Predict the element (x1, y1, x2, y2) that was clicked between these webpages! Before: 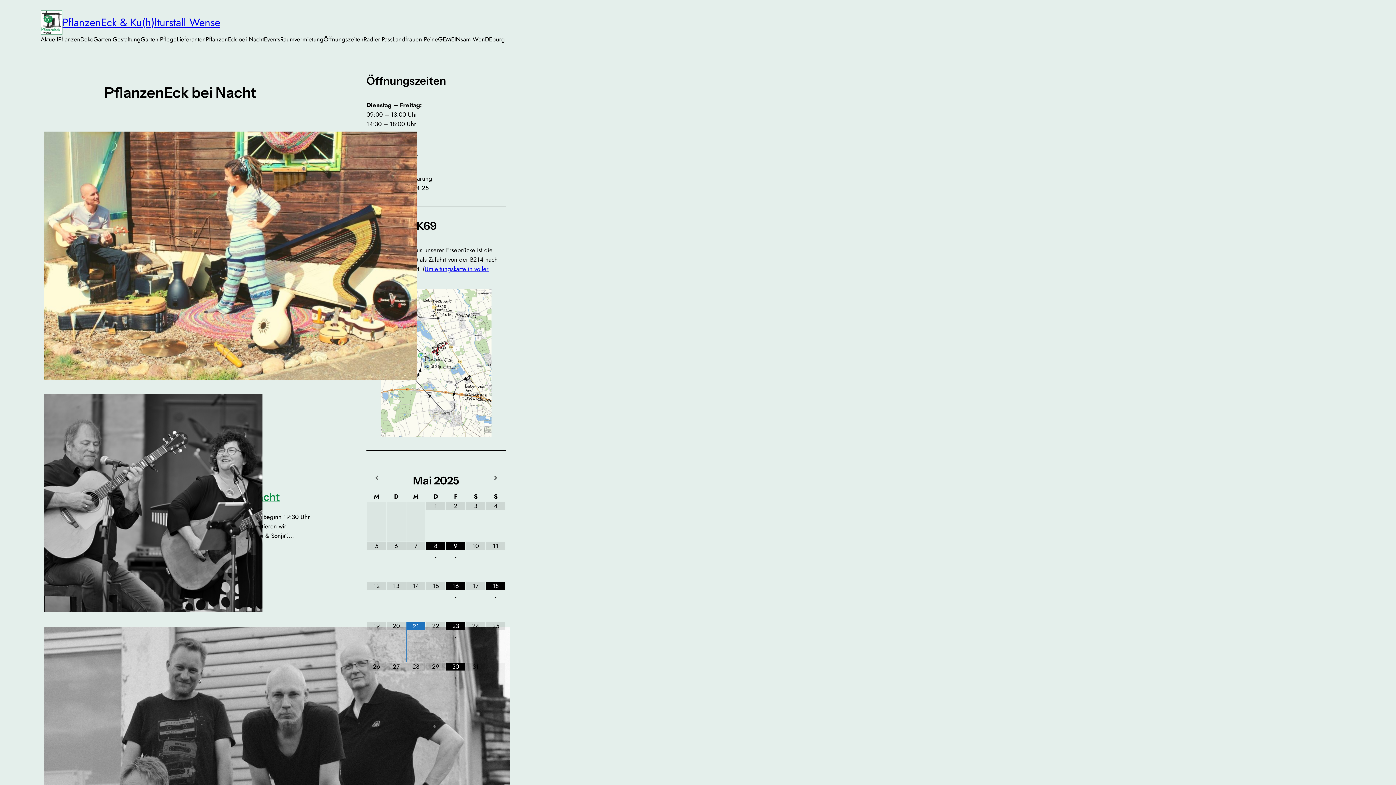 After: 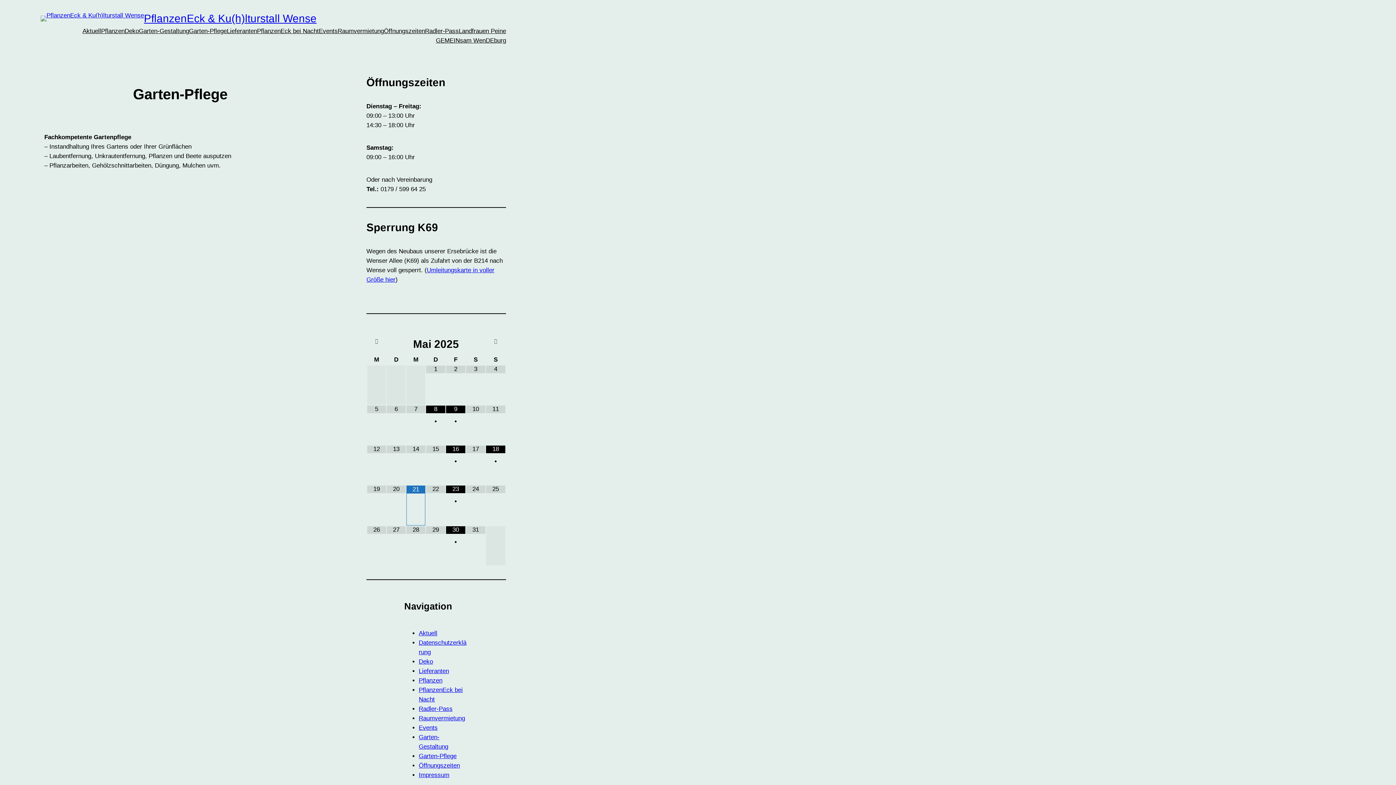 Action: label: Garten-Pflege bbox: (140, 34, 176, 44)